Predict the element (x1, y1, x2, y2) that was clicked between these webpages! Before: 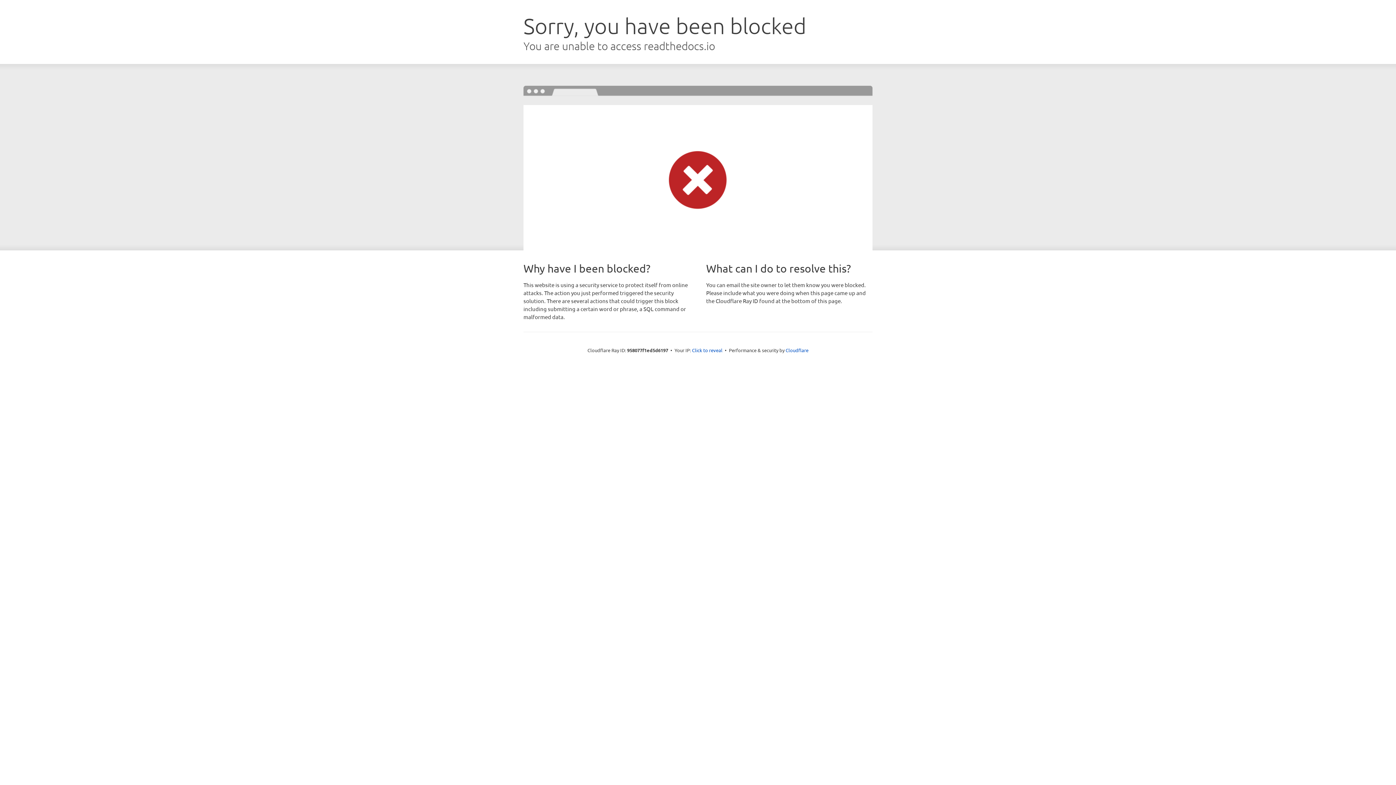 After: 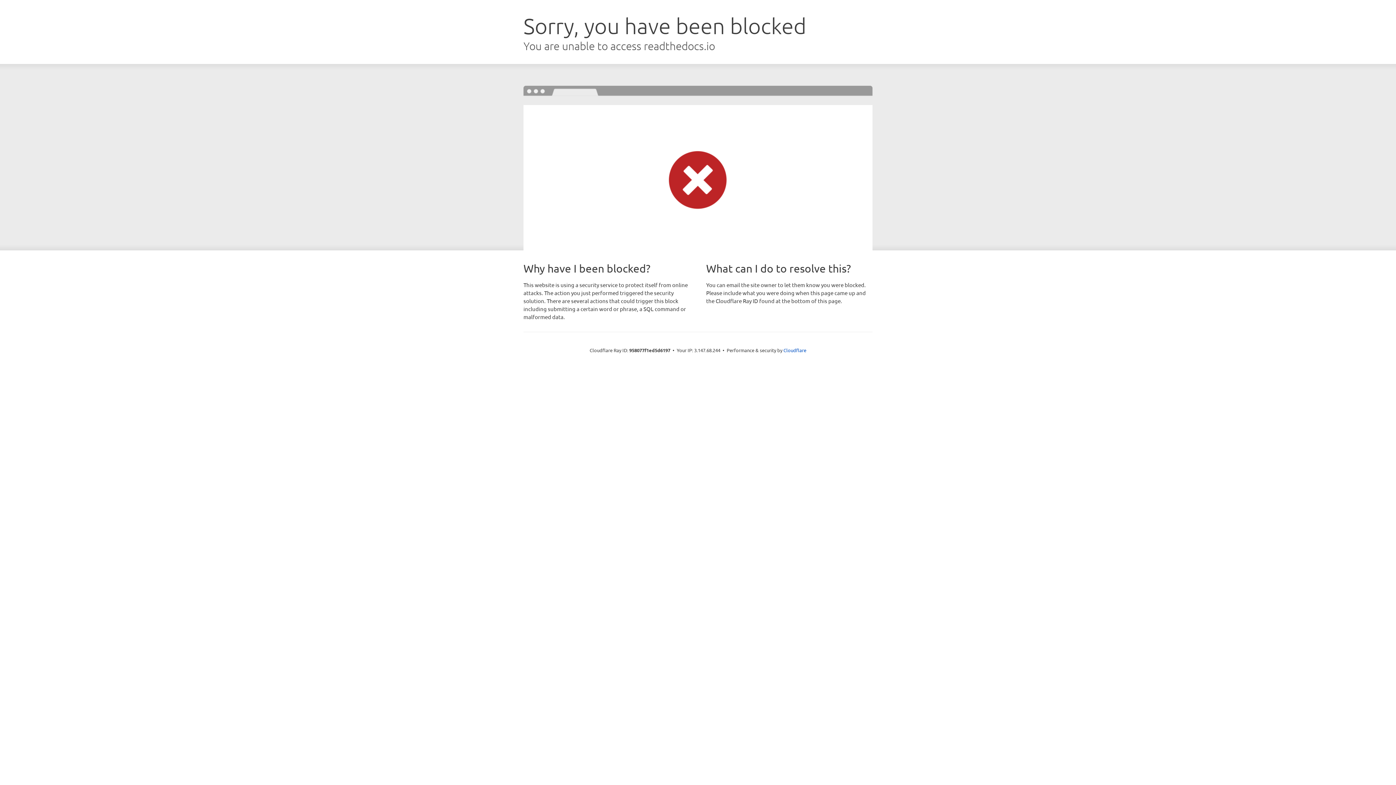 Action: bbox: (692, 346, 722, 353) label: Click to reveal